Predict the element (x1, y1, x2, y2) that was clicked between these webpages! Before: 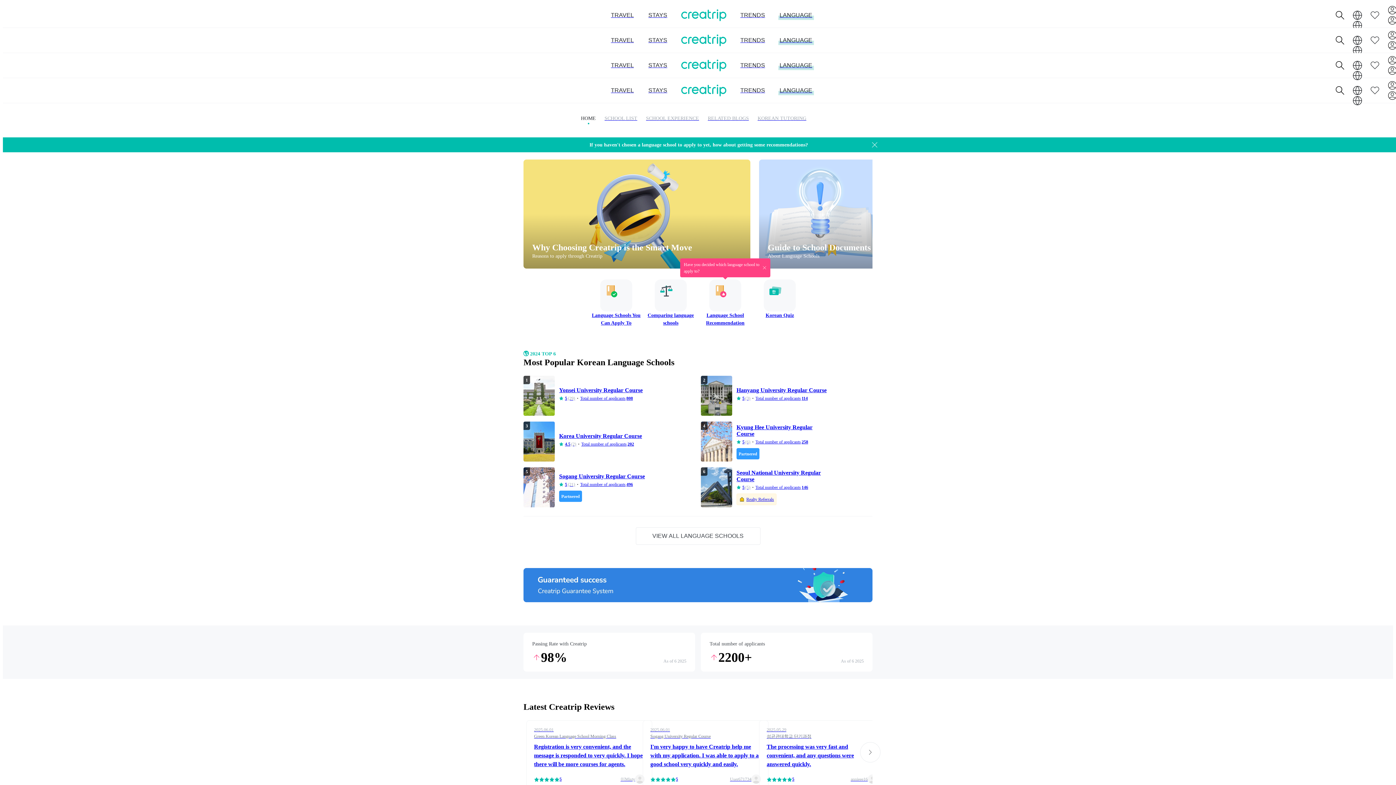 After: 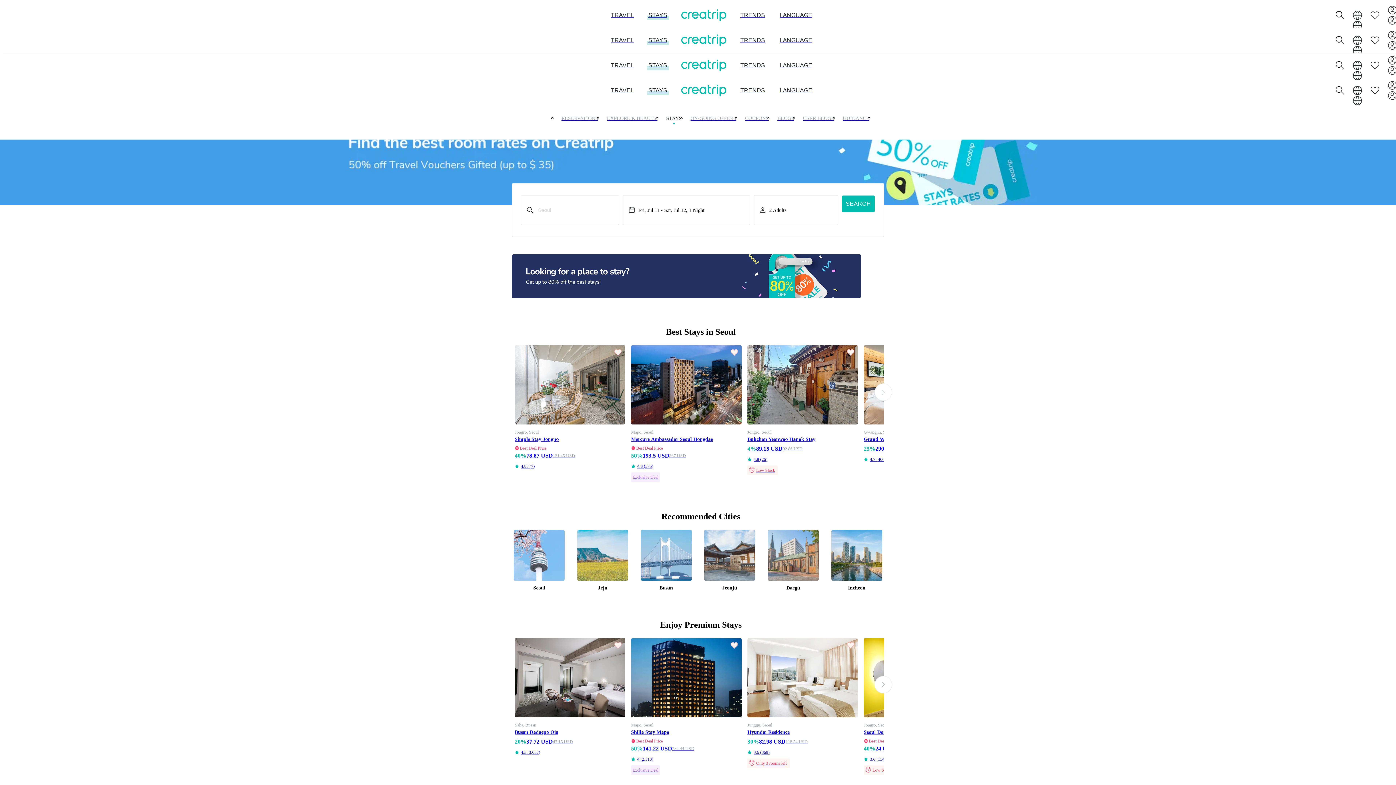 Action: bbox: (648, 87, 667, 93) label: STAYS